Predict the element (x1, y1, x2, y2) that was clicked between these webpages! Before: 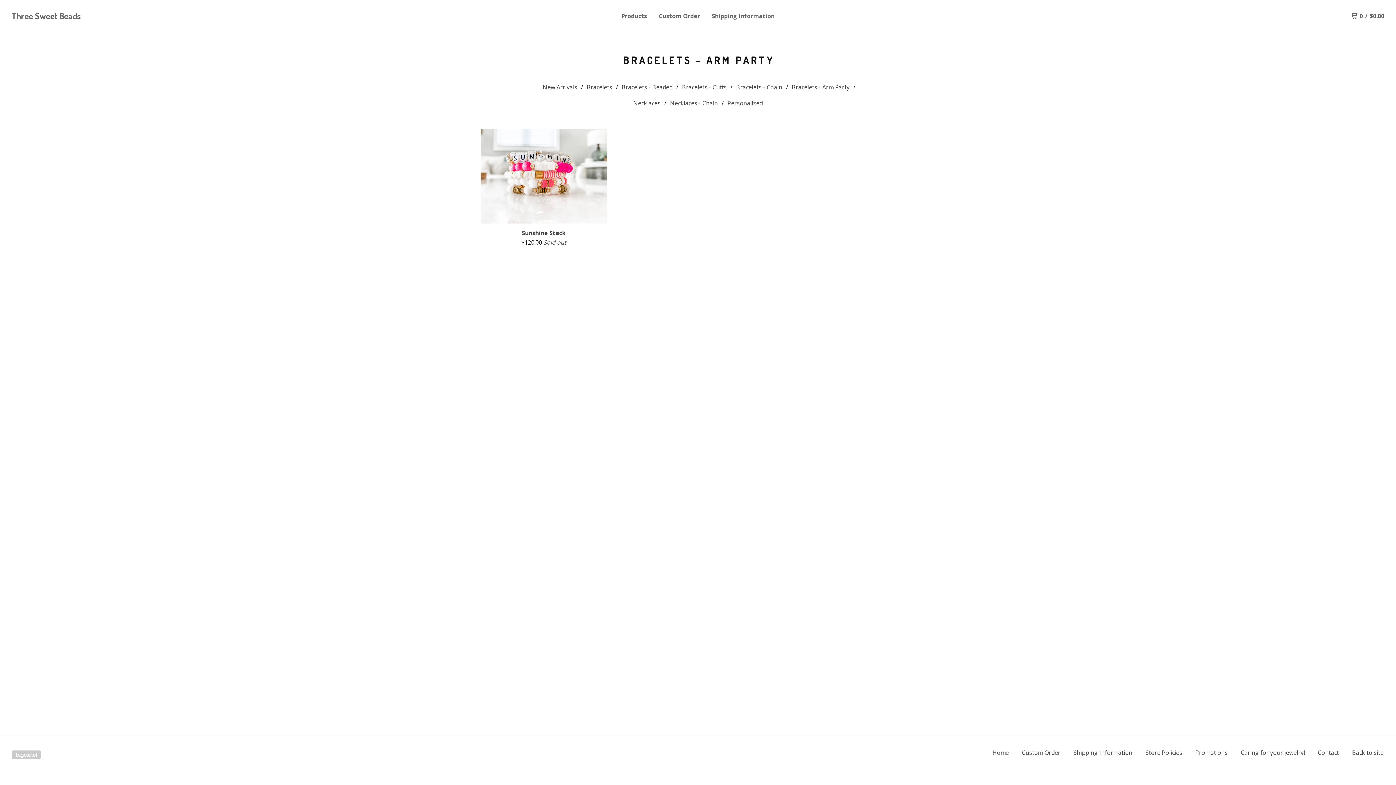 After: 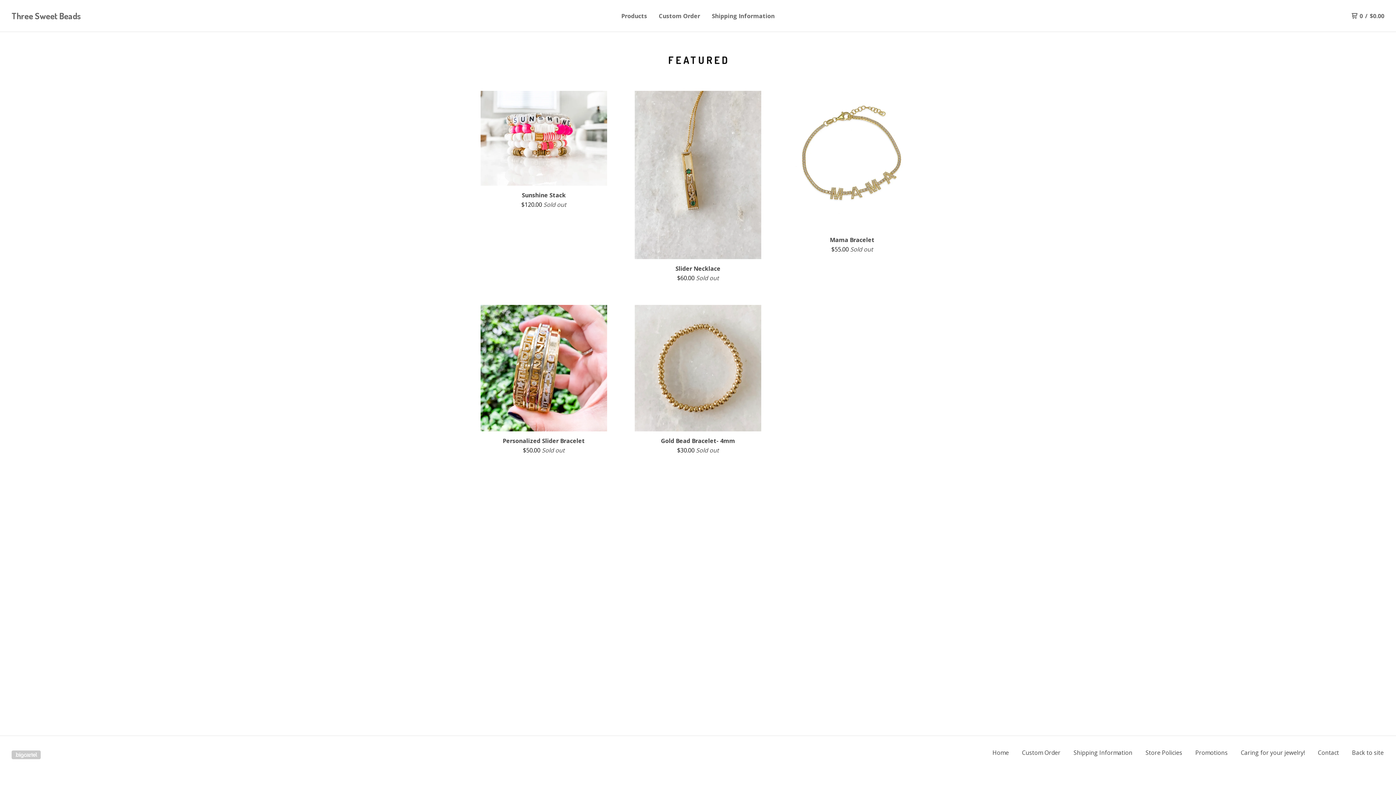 Action: label: Home bbox: (992, 748, 1009, 758)